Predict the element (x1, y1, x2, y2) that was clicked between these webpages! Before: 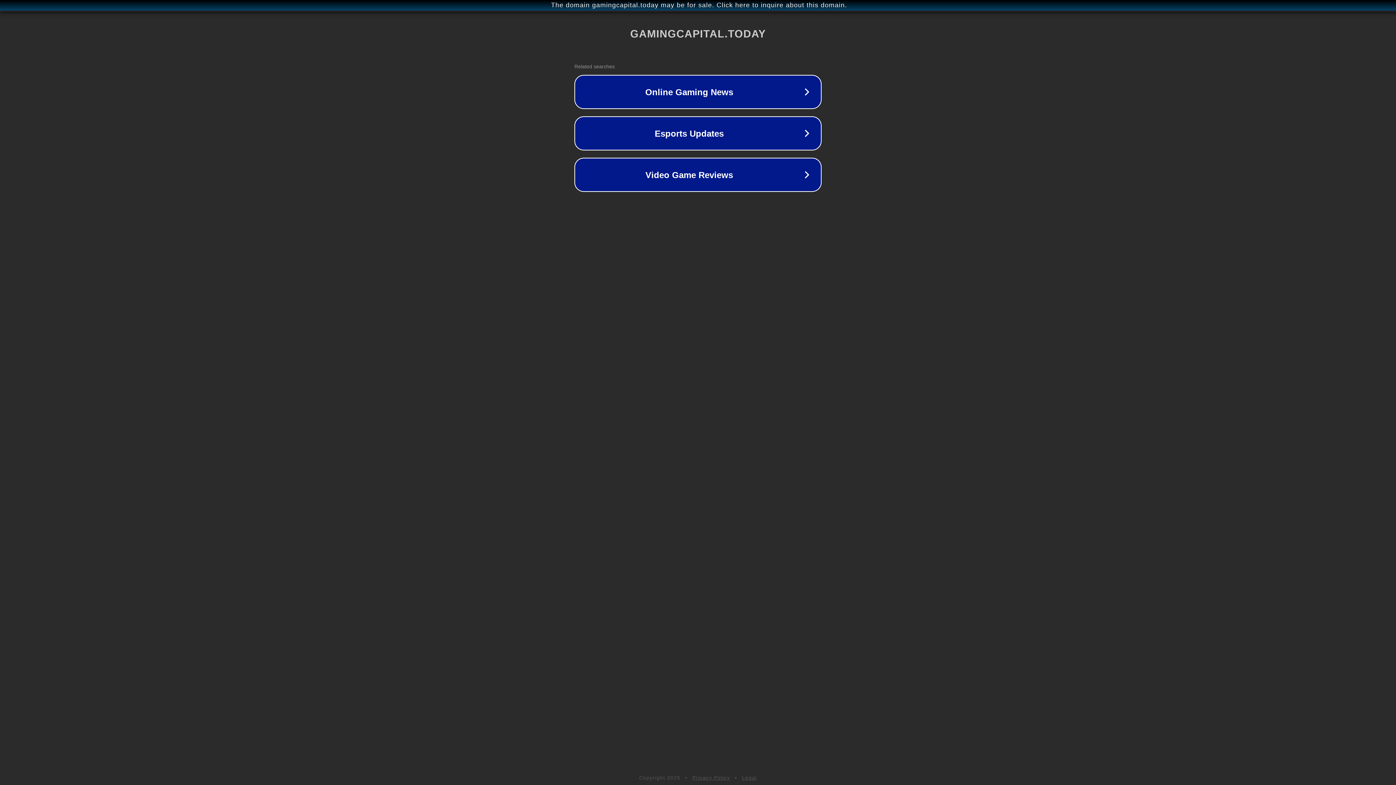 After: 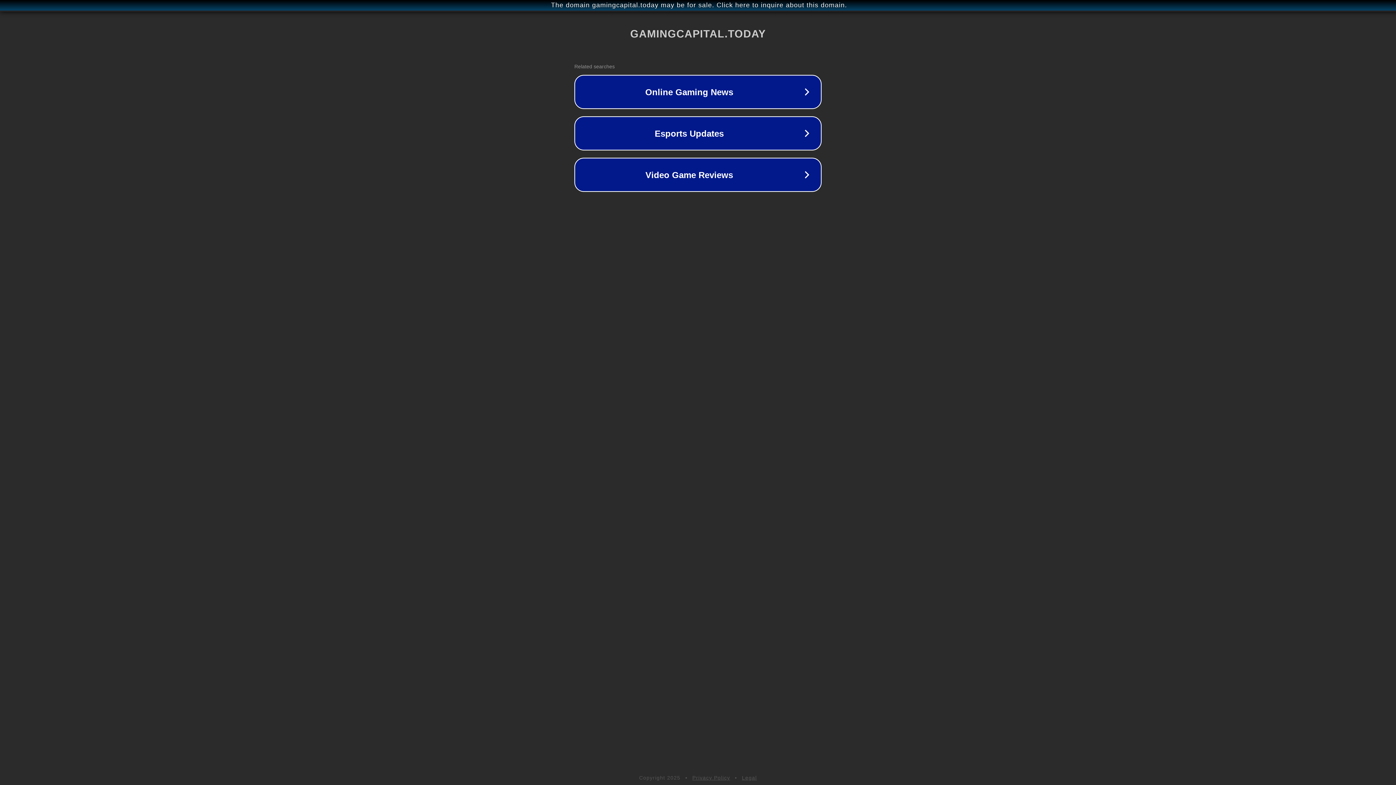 Action: bbox: (742, 775, 757, 781) label: Legal